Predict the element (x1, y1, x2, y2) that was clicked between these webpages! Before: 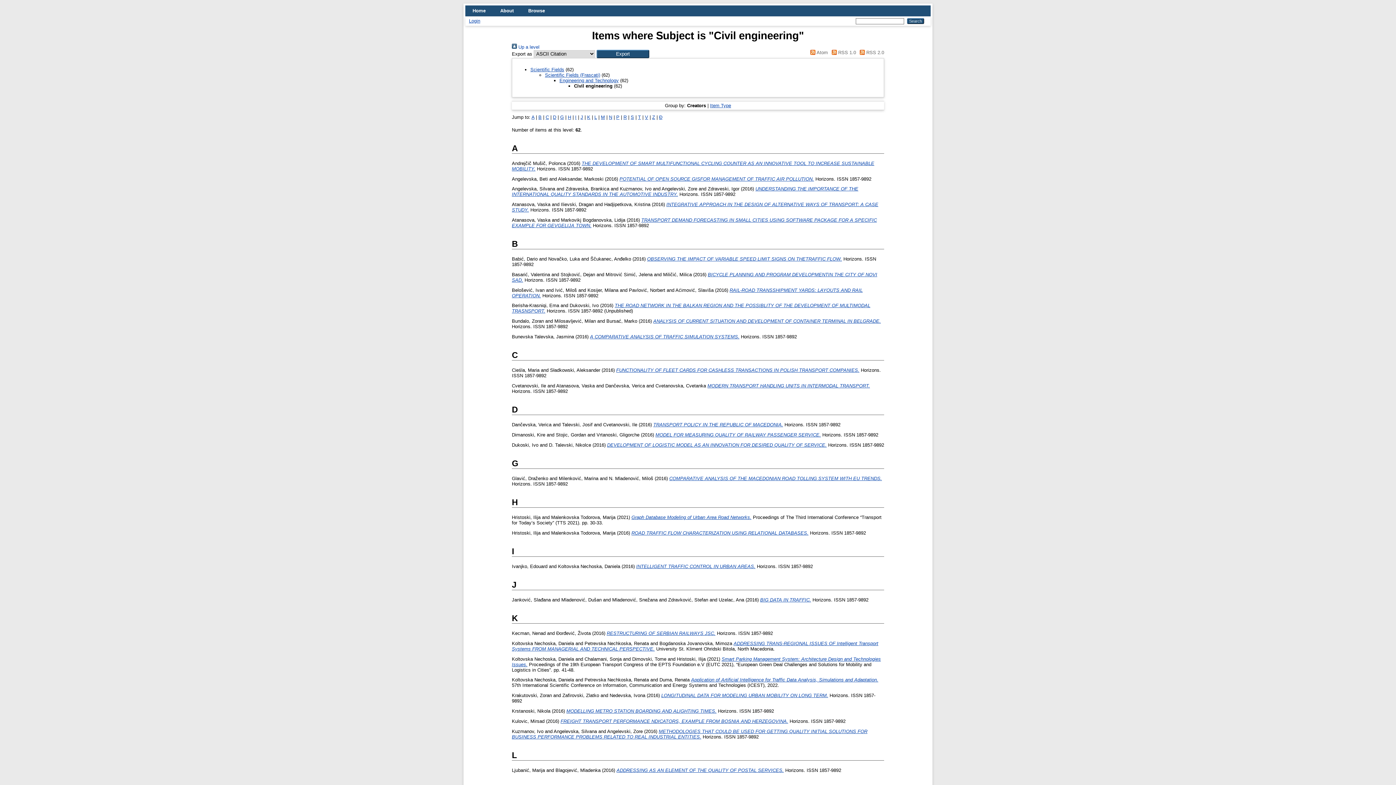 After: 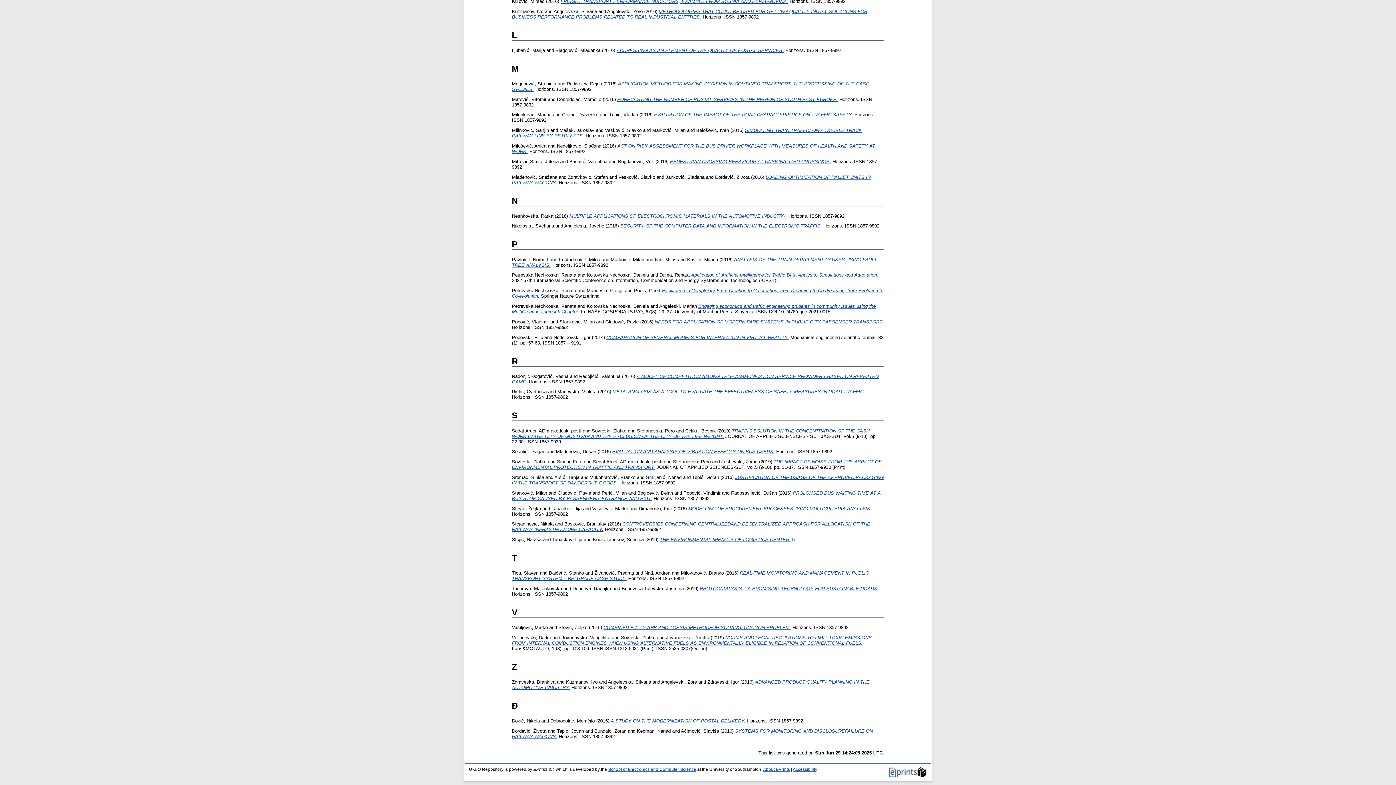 Action: label: Z bbox: (652, 114, 655, 119)